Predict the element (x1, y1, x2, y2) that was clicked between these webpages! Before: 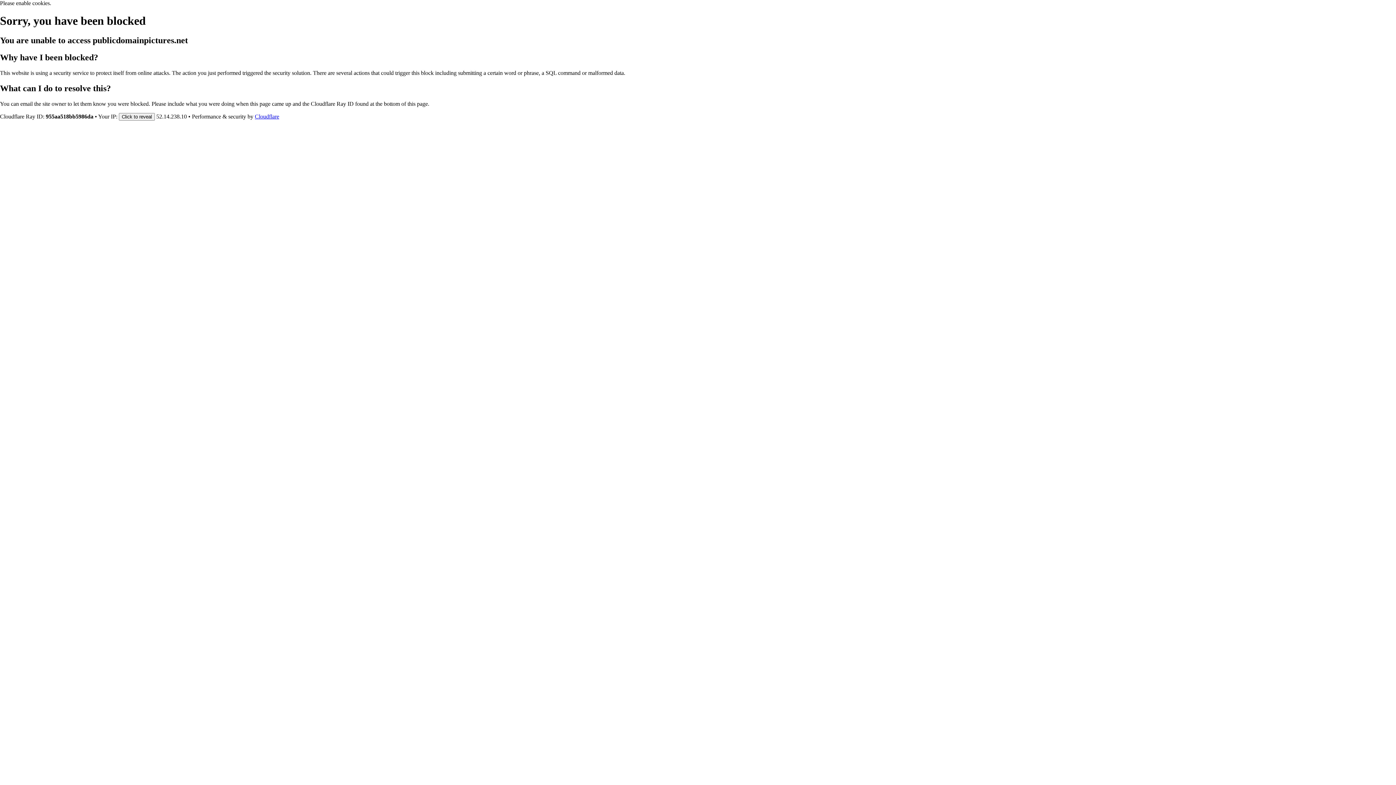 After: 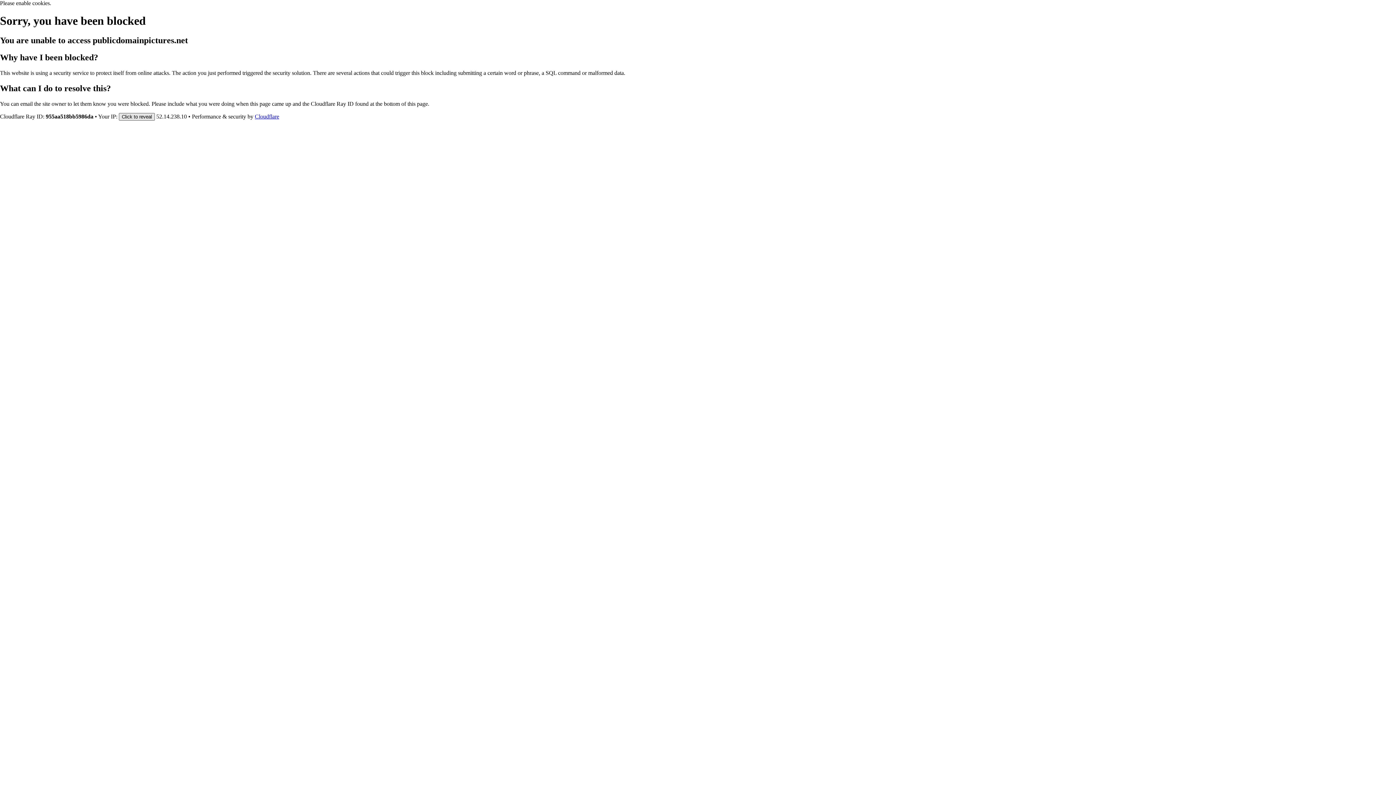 Action: label: Click to reveal bbox: (118, 112, 154, 120)